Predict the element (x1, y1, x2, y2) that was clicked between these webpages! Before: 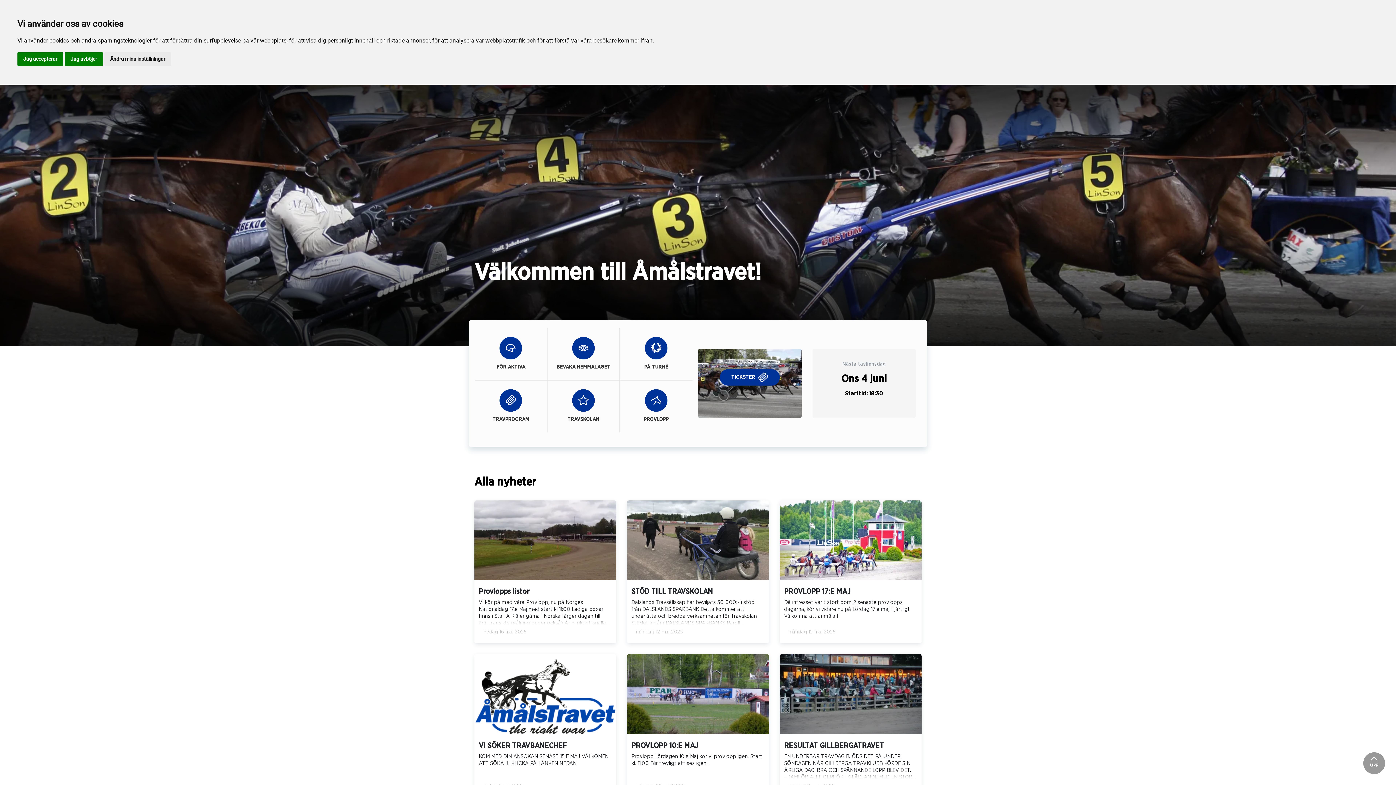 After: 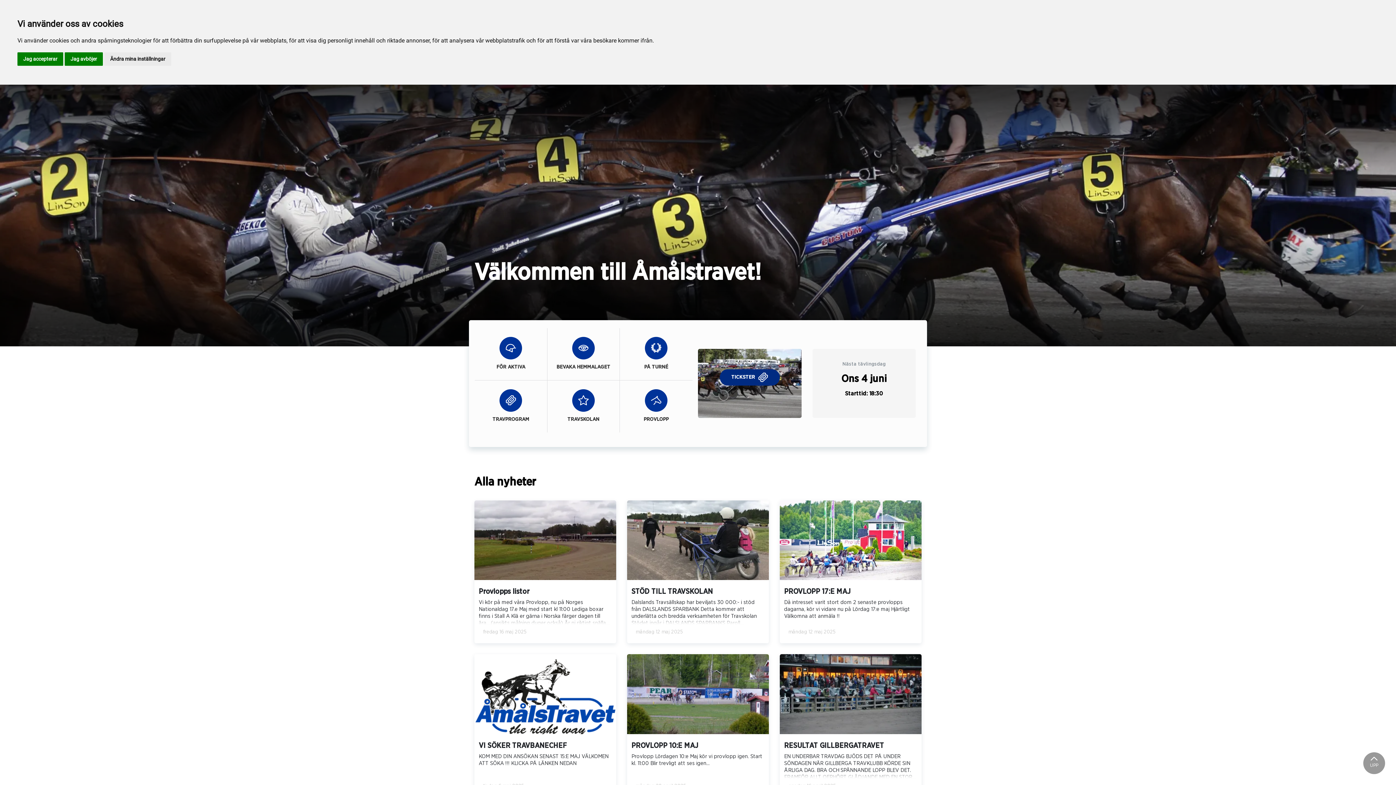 Action: bbox: (719, 369, 779, 385) label: TICKSTER